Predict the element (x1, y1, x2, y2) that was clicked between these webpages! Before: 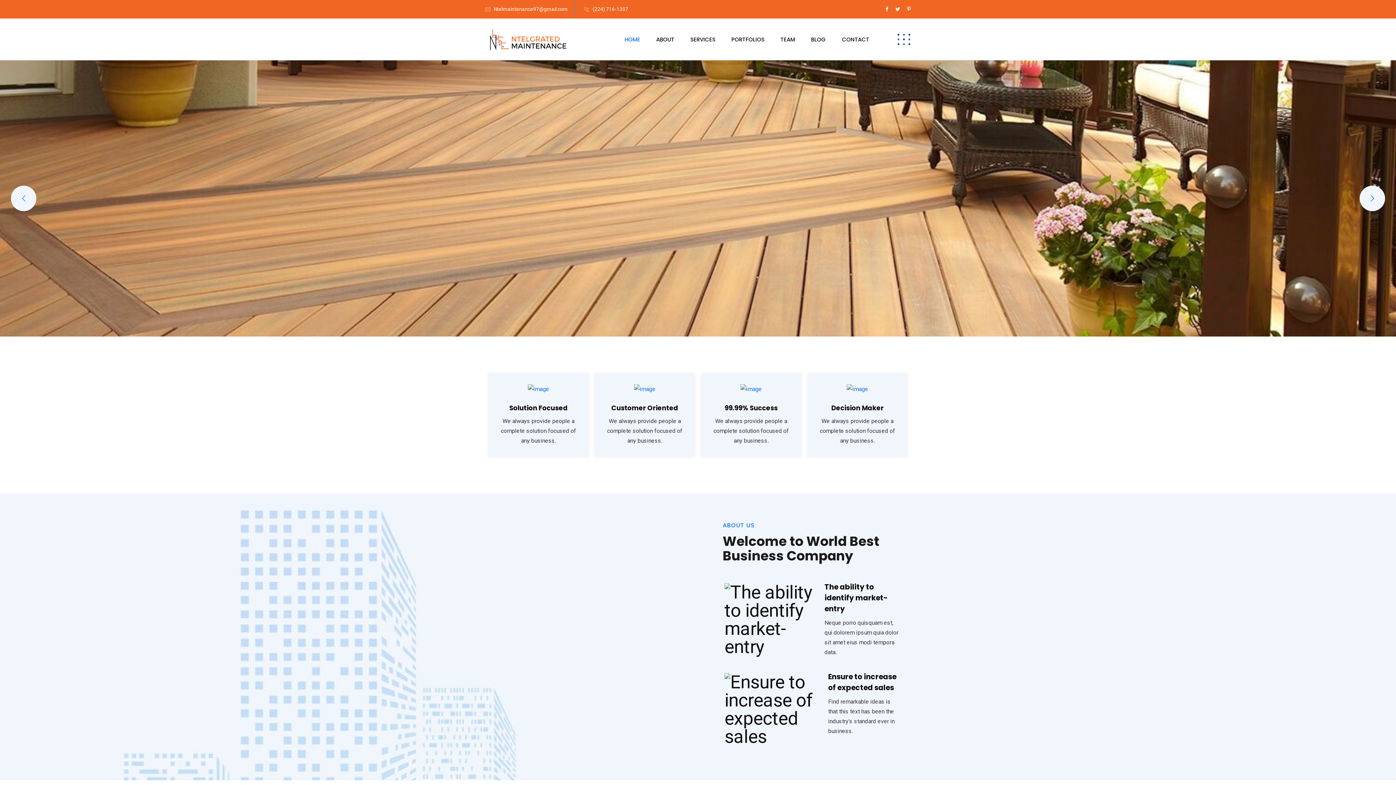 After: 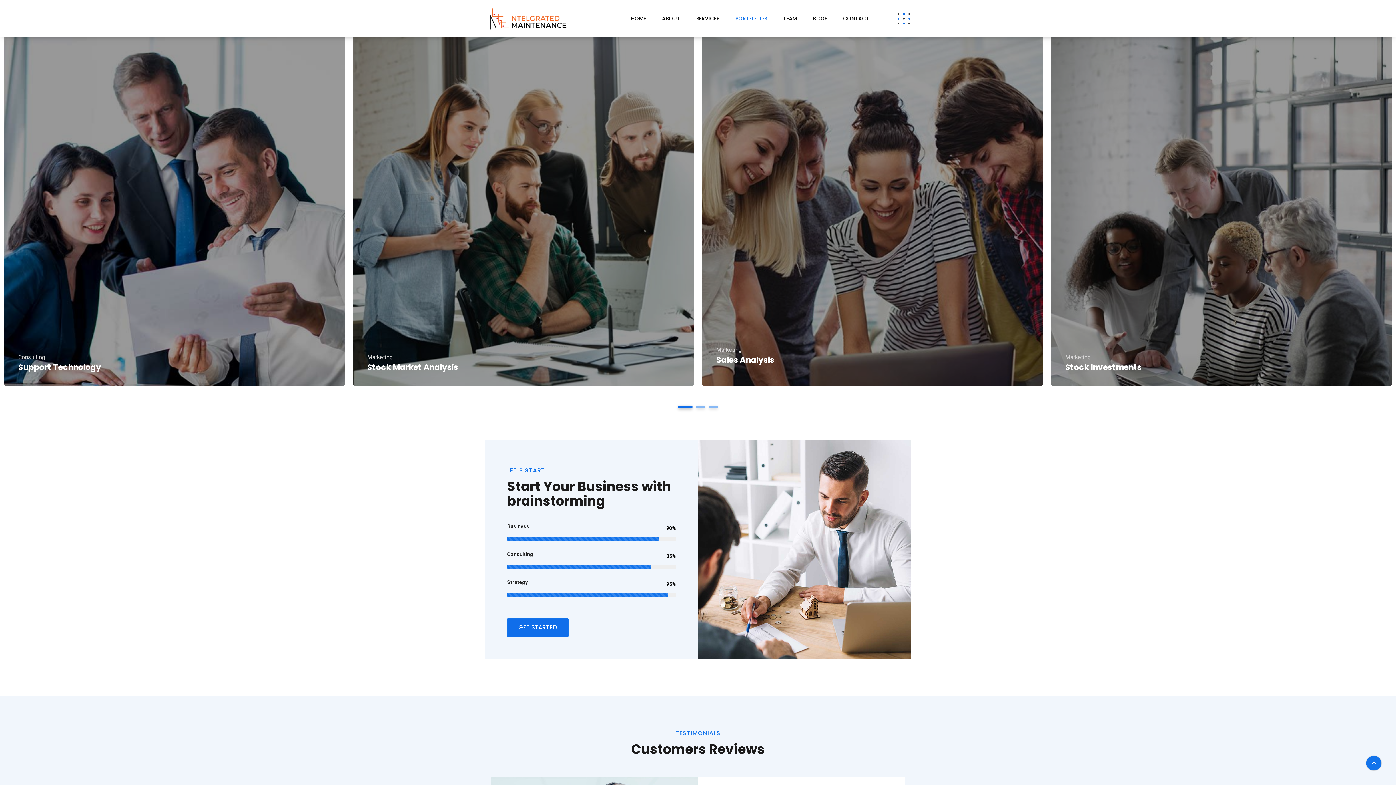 Action: label: PORTFOLIOS bbox: (725, 35, 771, 44)